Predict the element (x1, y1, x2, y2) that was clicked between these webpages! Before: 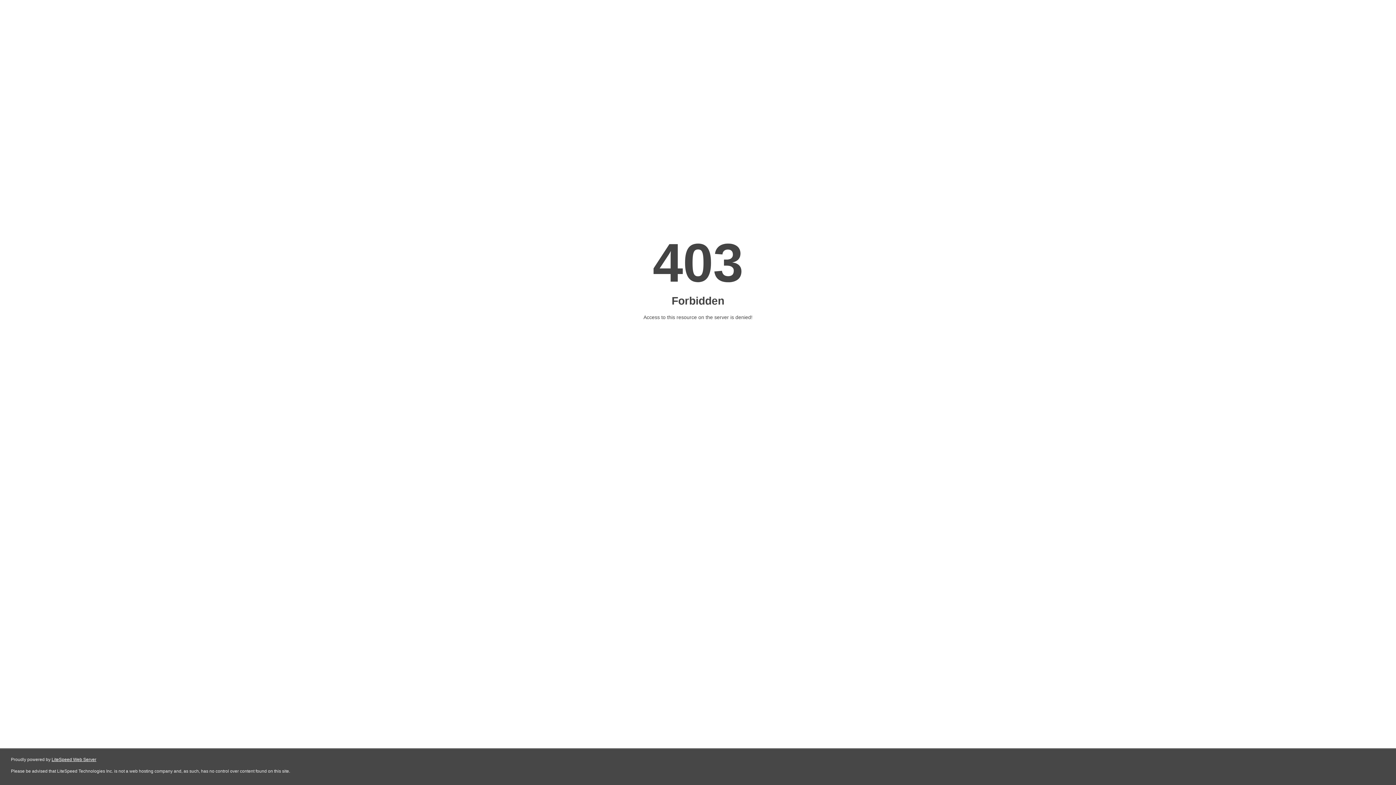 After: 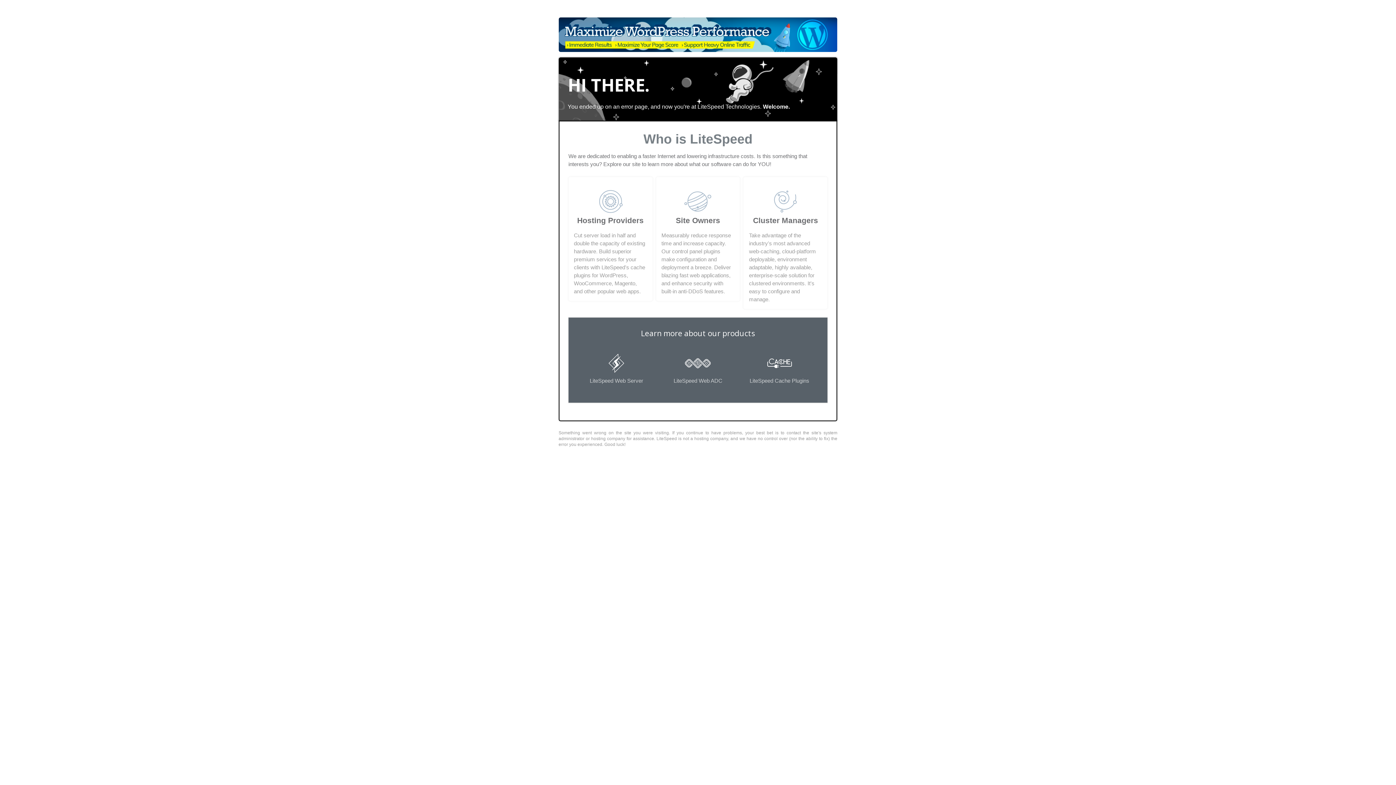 Action: label: LiteSpeed Web Server bbox: (51, 757, 96, 762)